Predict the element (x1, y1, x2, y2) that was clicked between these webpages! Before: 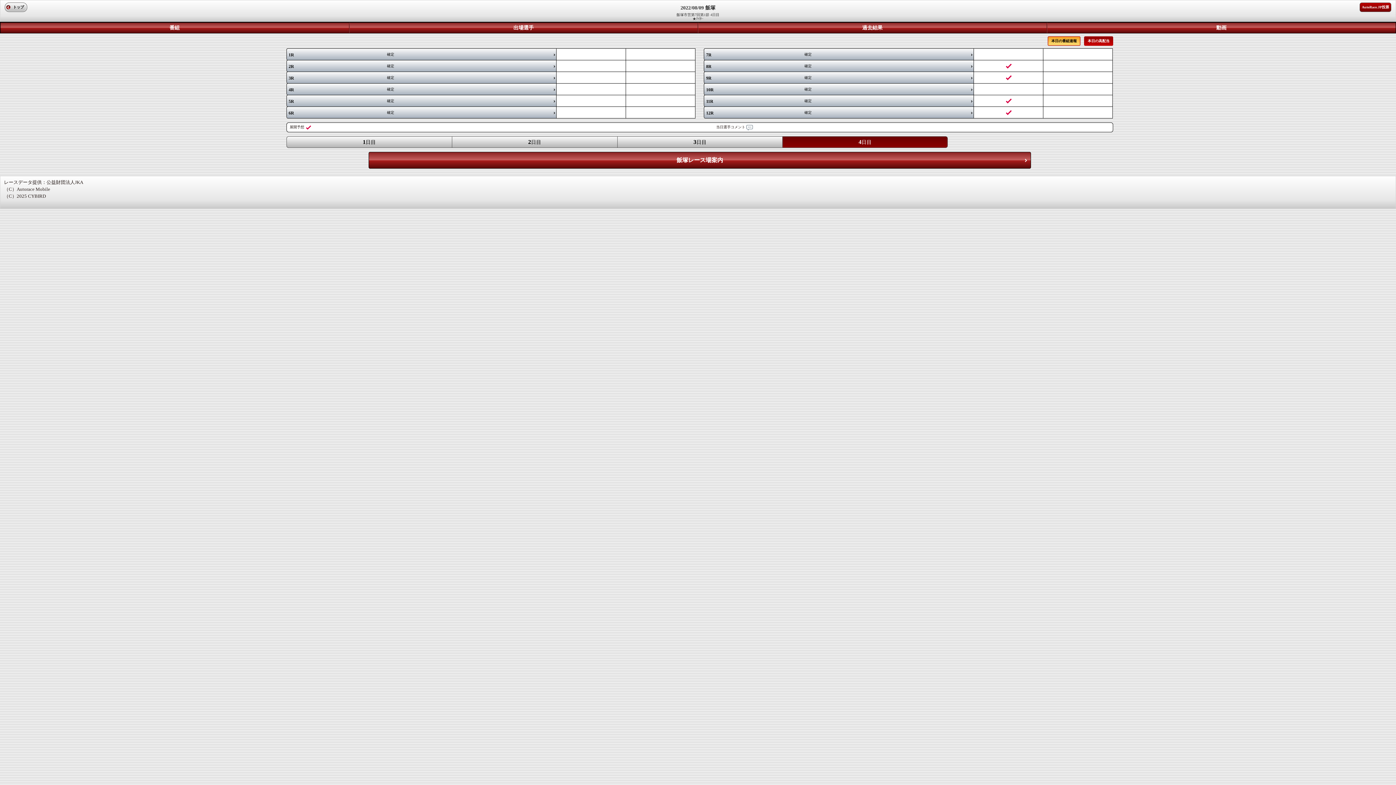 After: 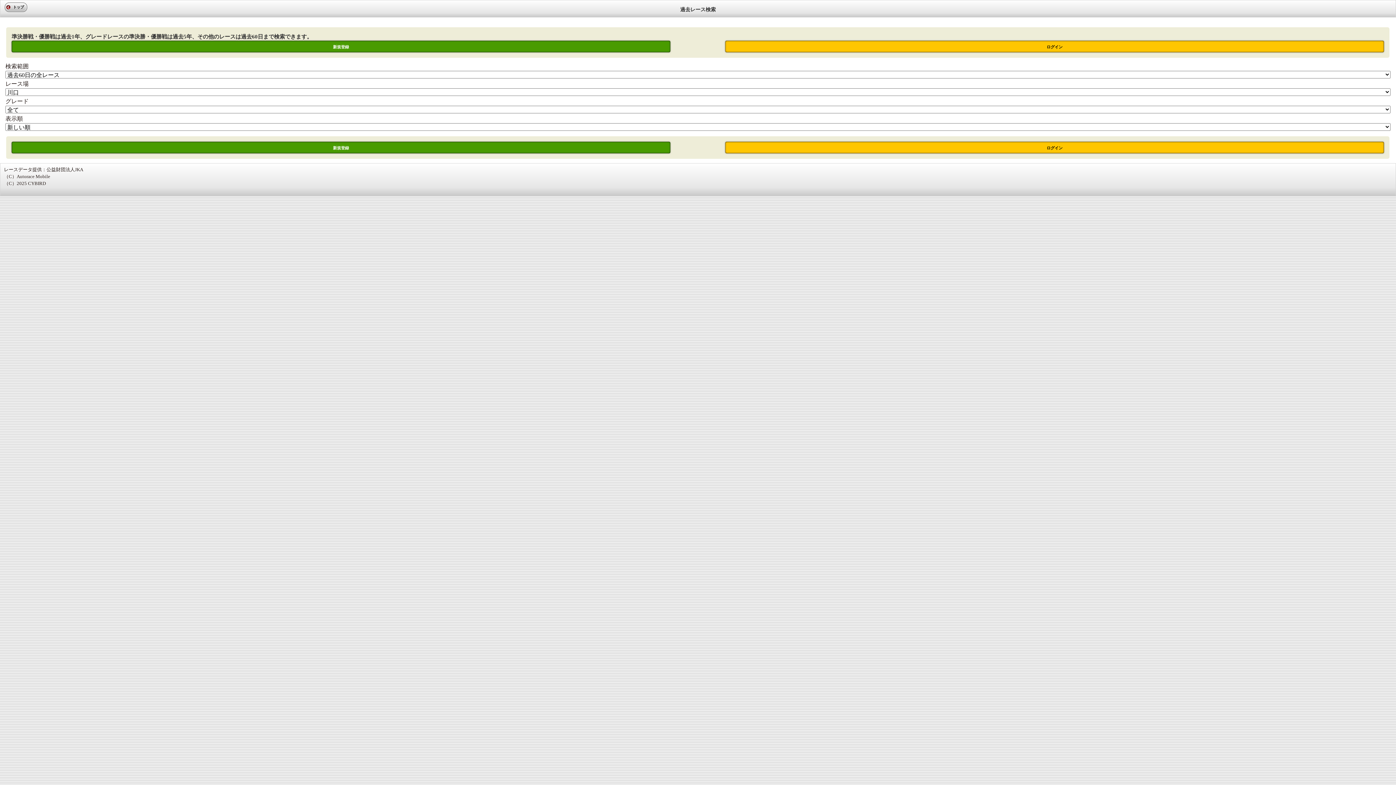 Action: label: 過去結果 bbox: (698, 22, 1047, 33)